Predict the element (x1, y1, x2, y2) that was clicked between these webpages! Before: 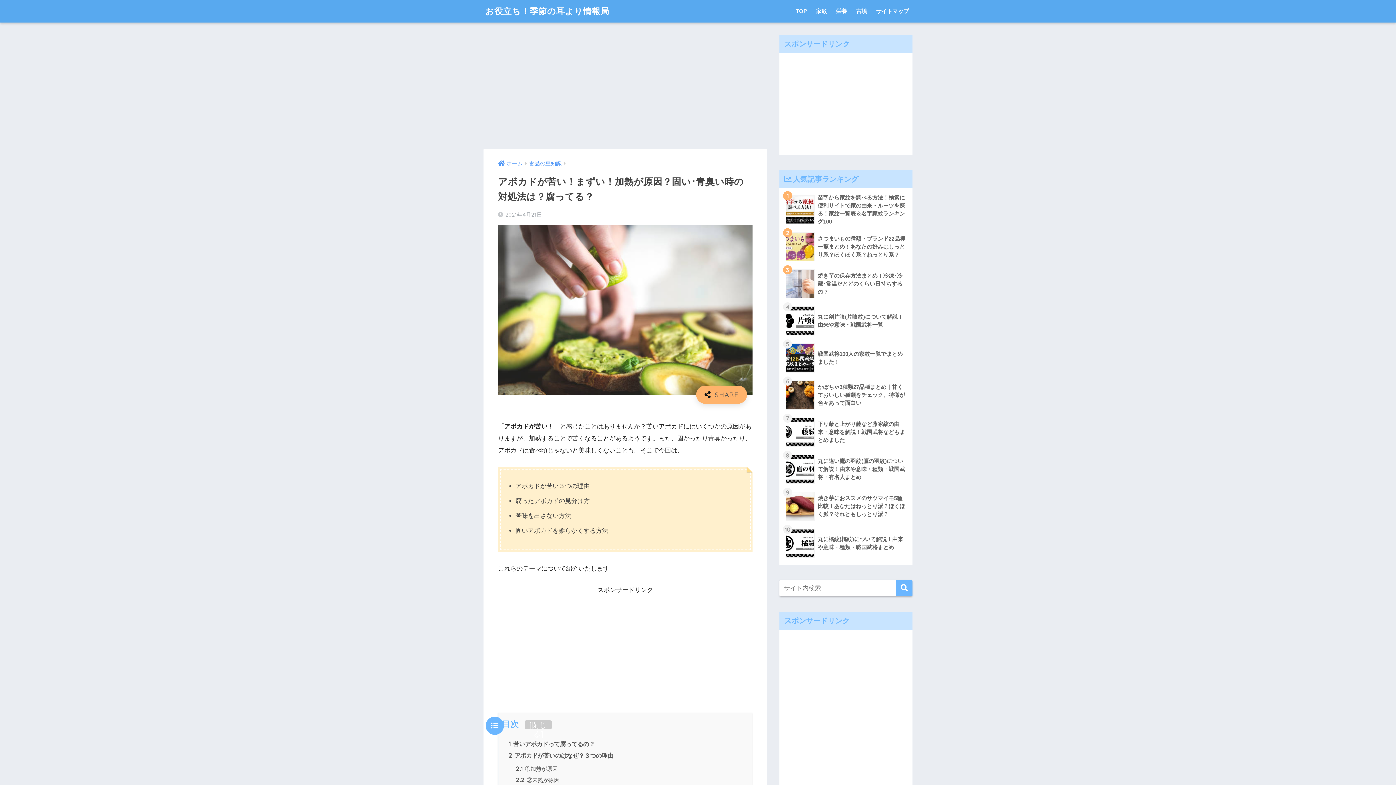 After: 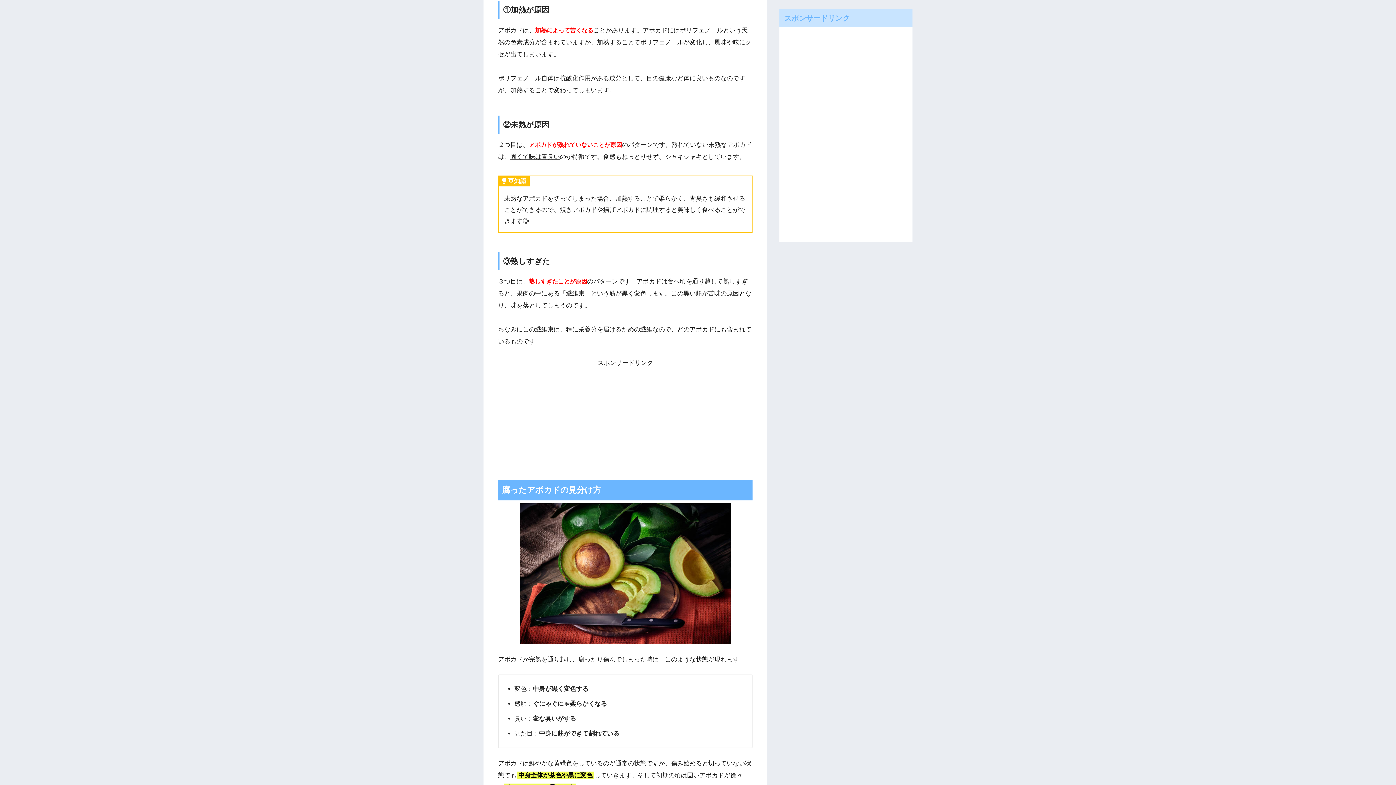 Action: label: 2.1 ①加熱が原因 bbox: (516, 766, 557, 772)